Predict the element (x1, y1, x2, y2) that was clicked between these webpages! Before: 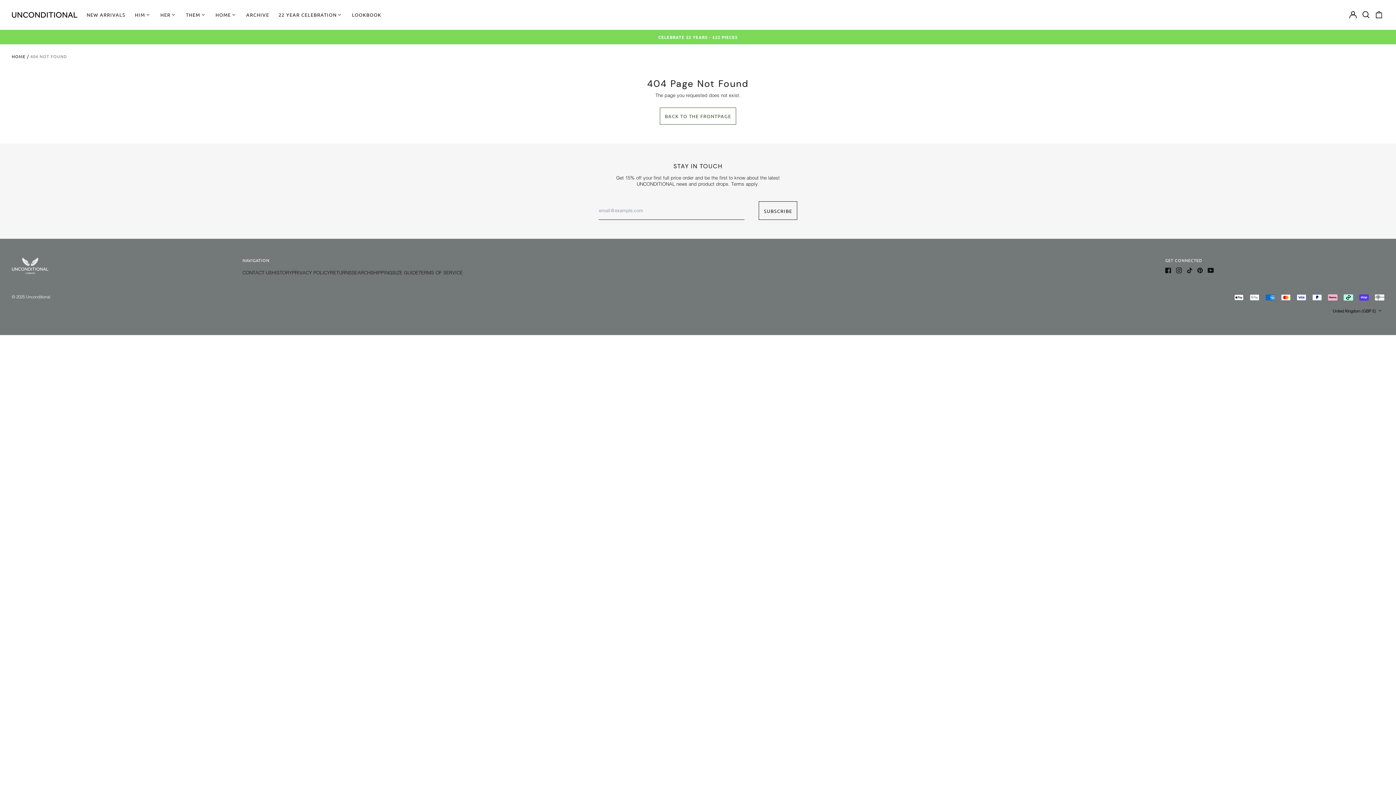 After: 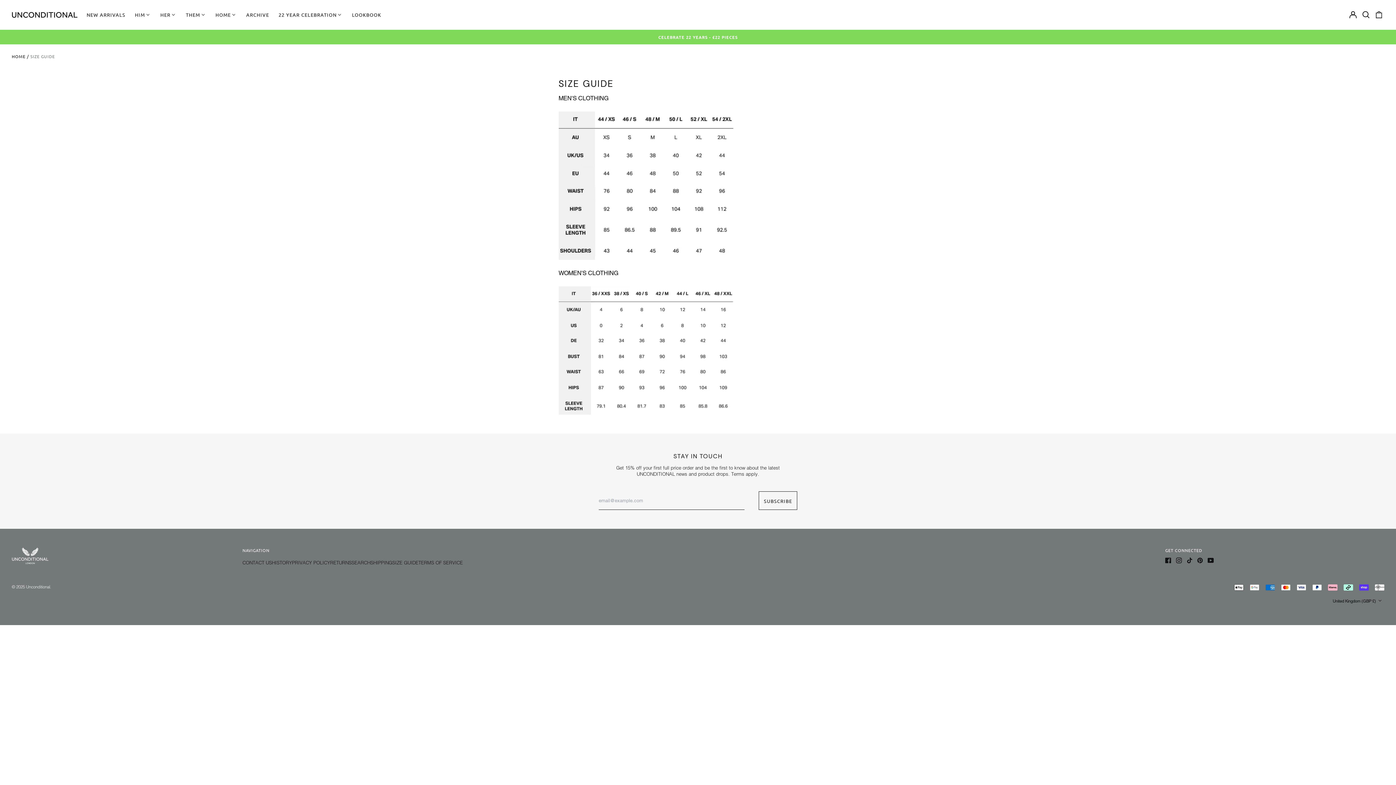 Action: label: SIZE GUIDE bbox: (392, 269, 418, 275)